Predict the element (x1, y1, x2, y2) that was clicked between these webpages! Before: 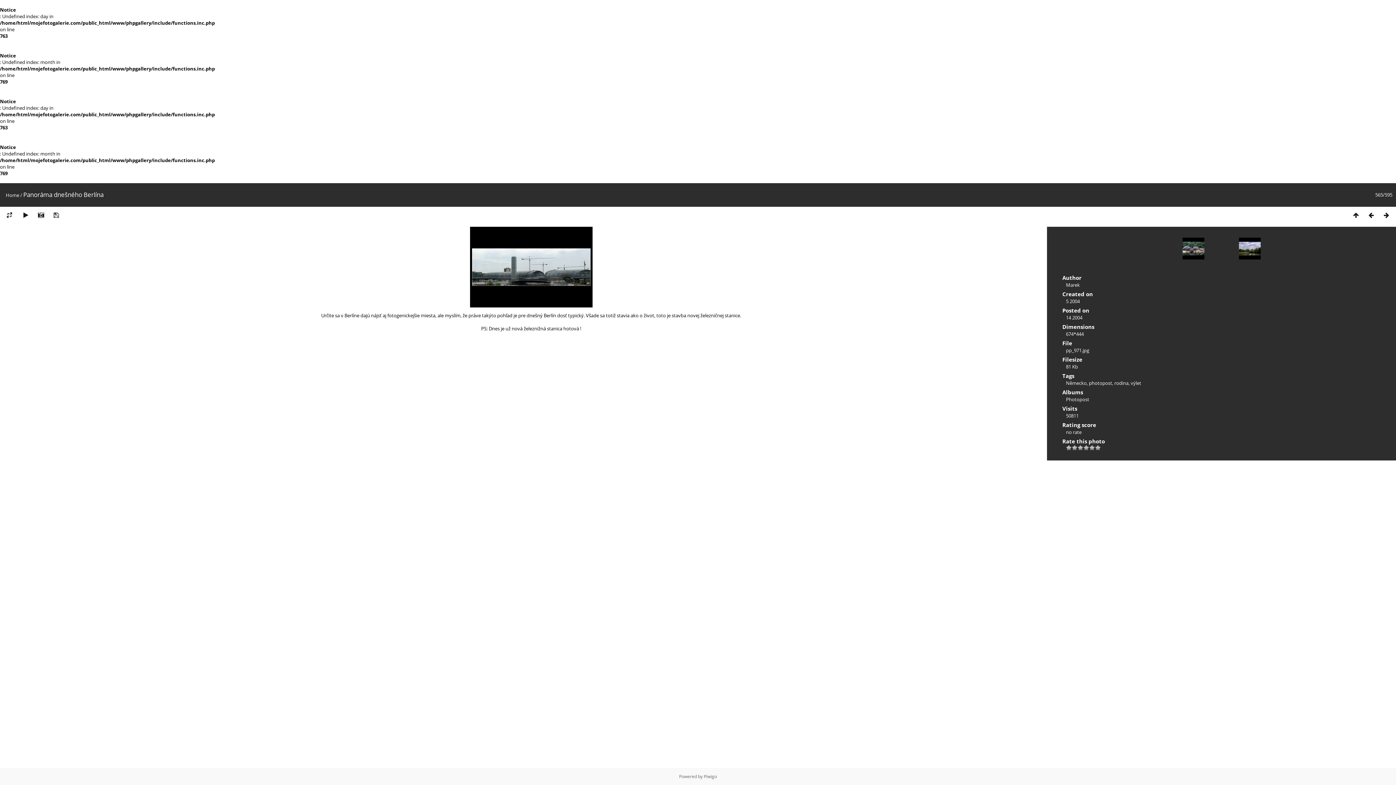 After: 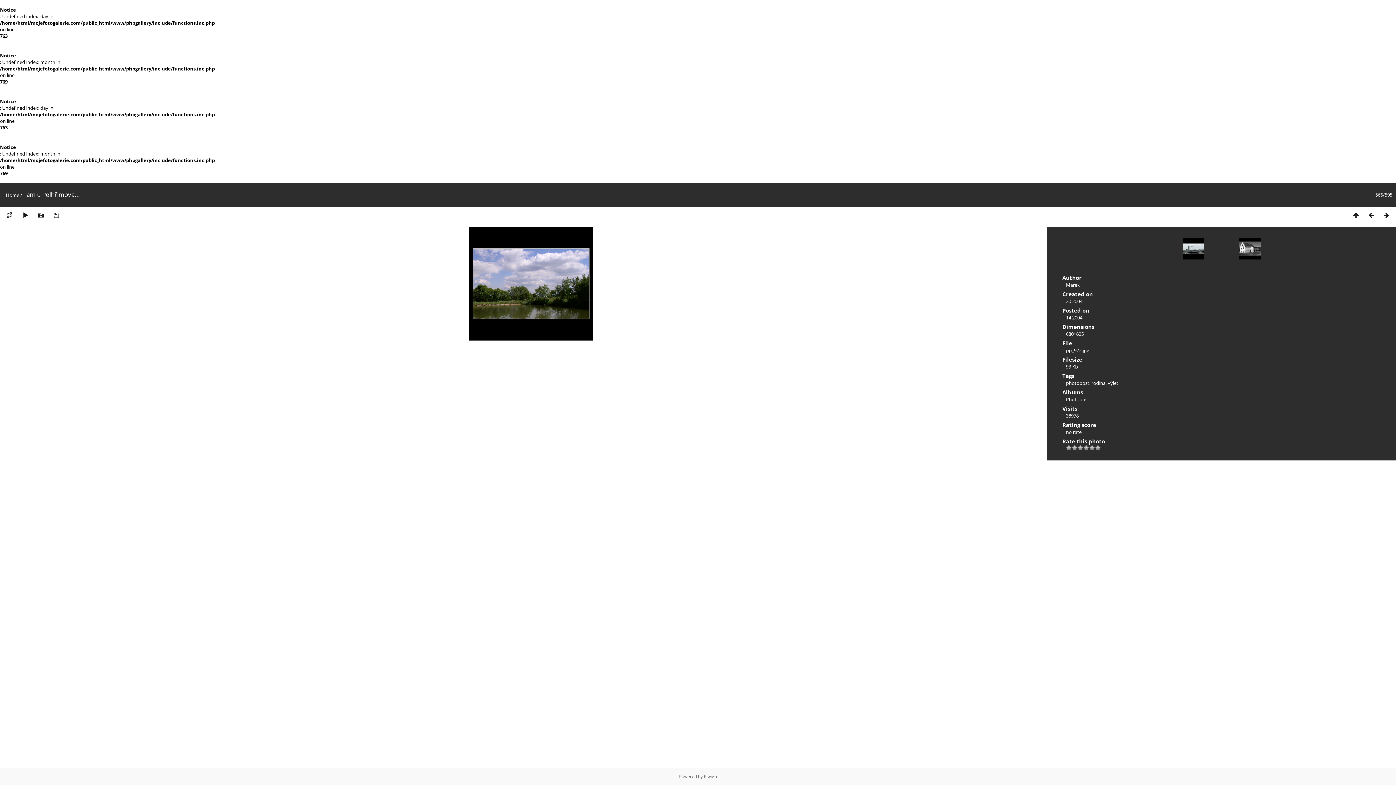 Action: bbox: (1379, 212, 1394, 218)